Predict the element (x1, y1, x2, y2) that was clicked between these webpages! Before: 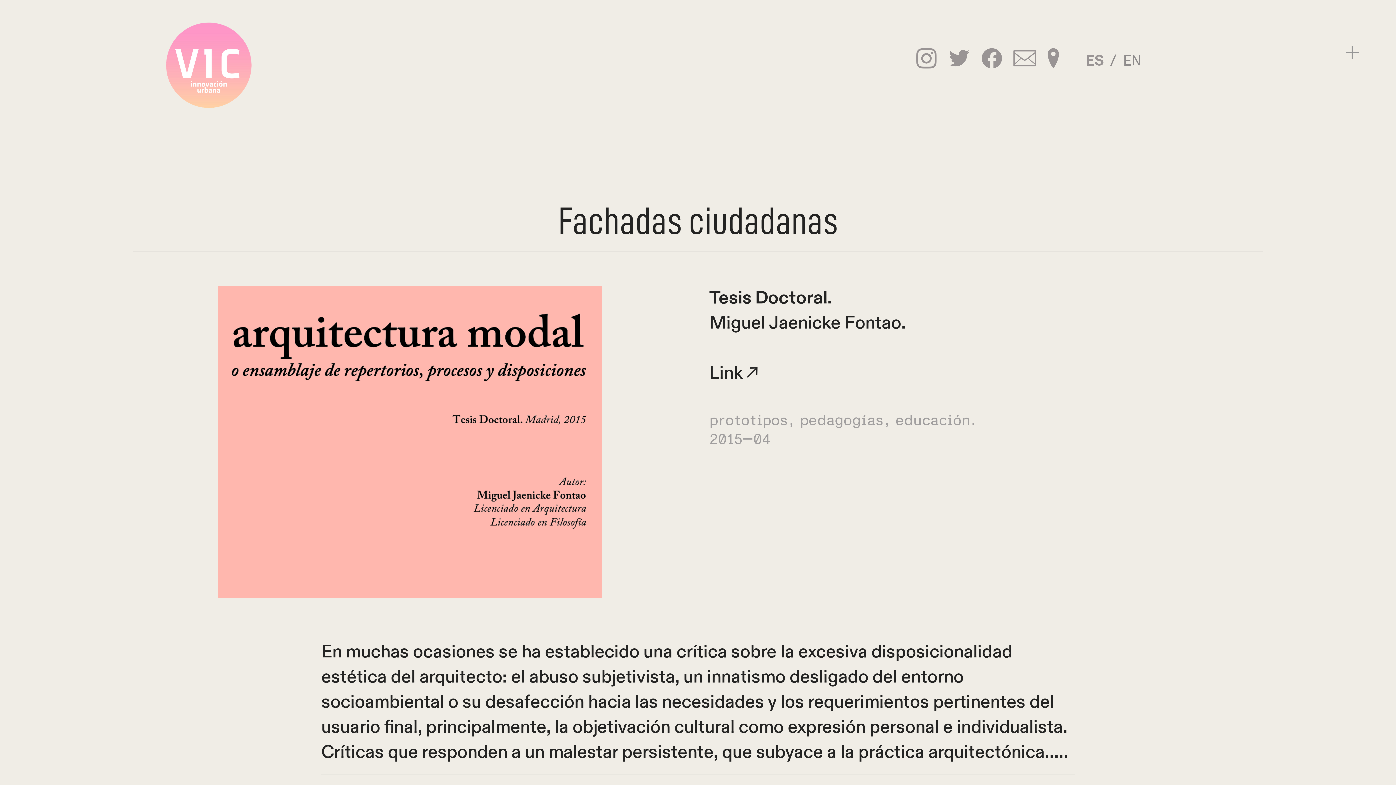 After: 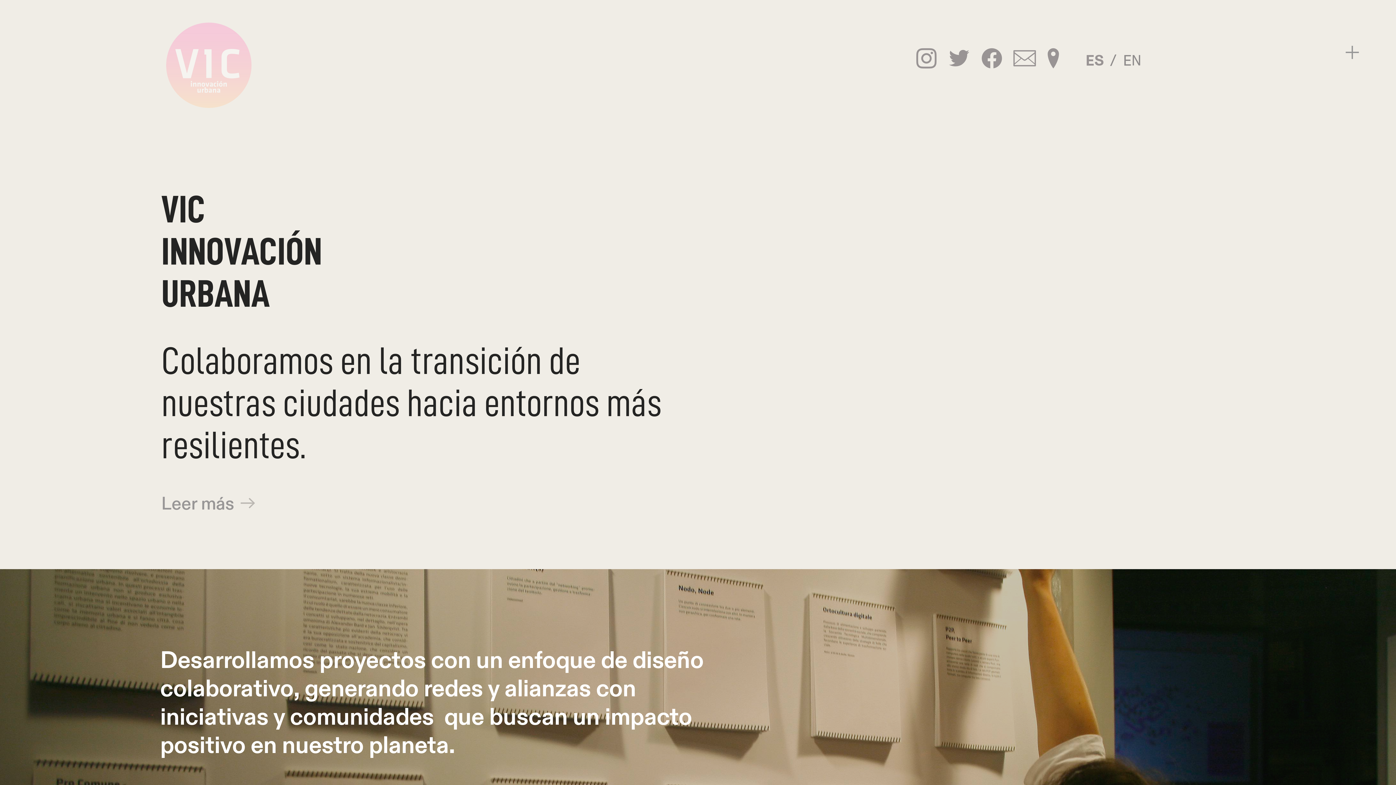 Action: label:   bbox: (162, 99, 251, 123)